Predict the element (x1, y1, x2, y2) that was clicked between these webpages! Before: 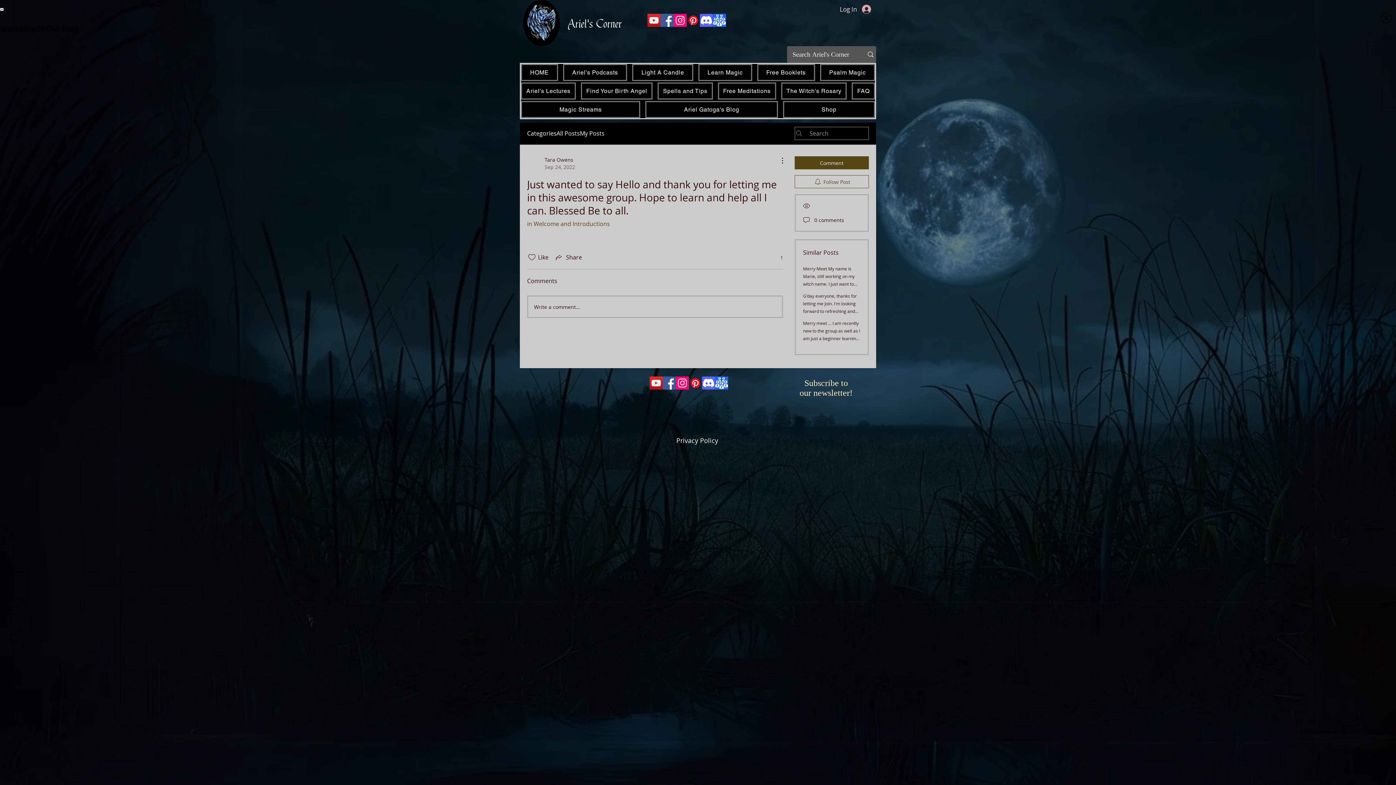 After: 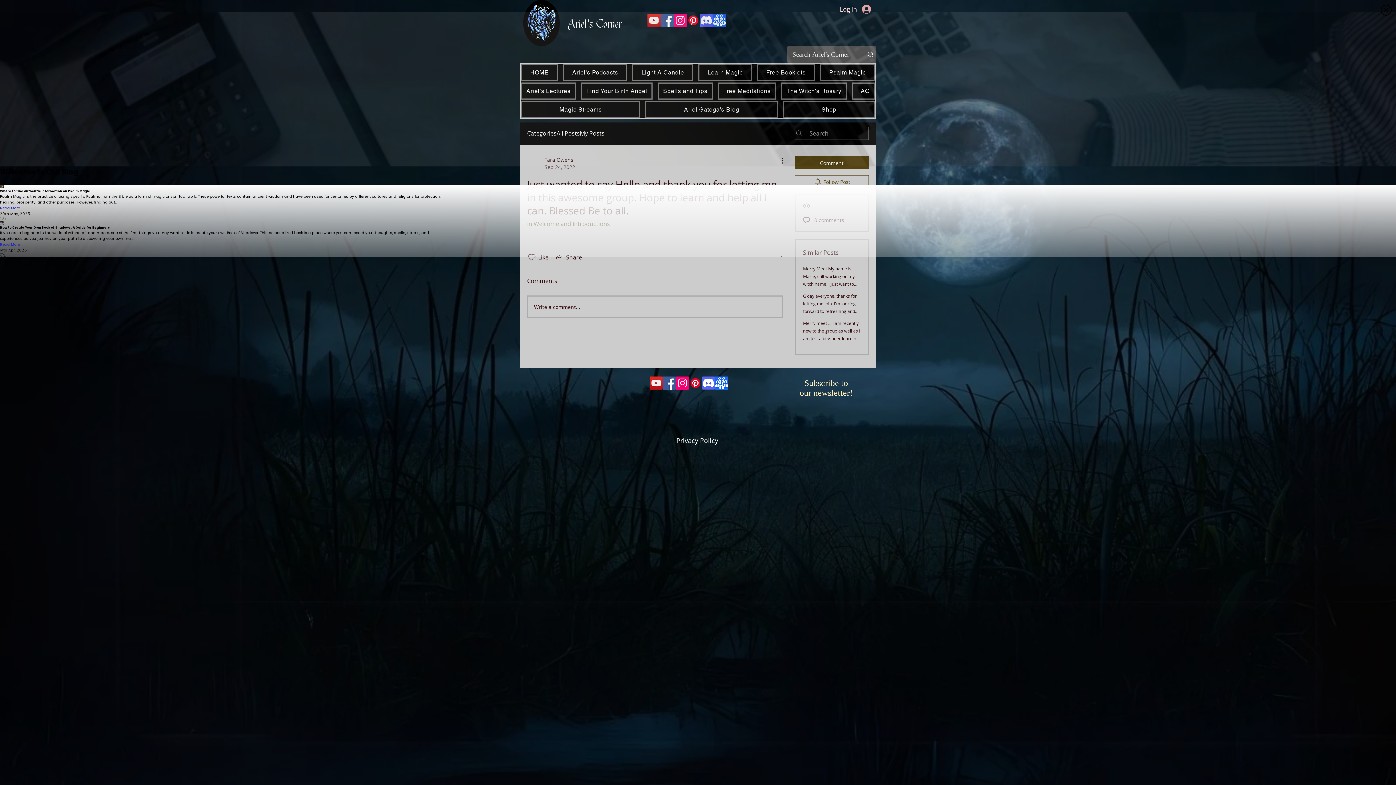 Action: bbox: (0, 7, 3, 11)